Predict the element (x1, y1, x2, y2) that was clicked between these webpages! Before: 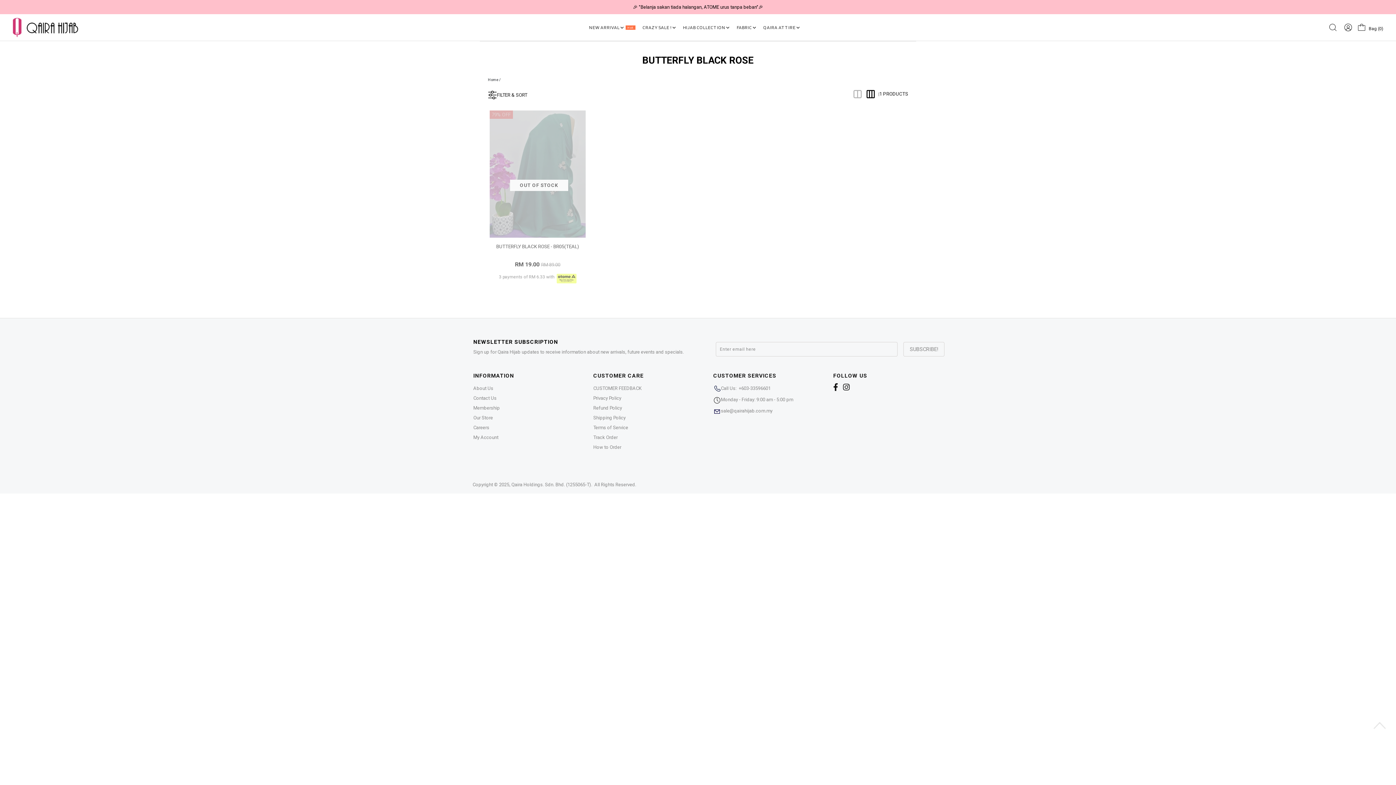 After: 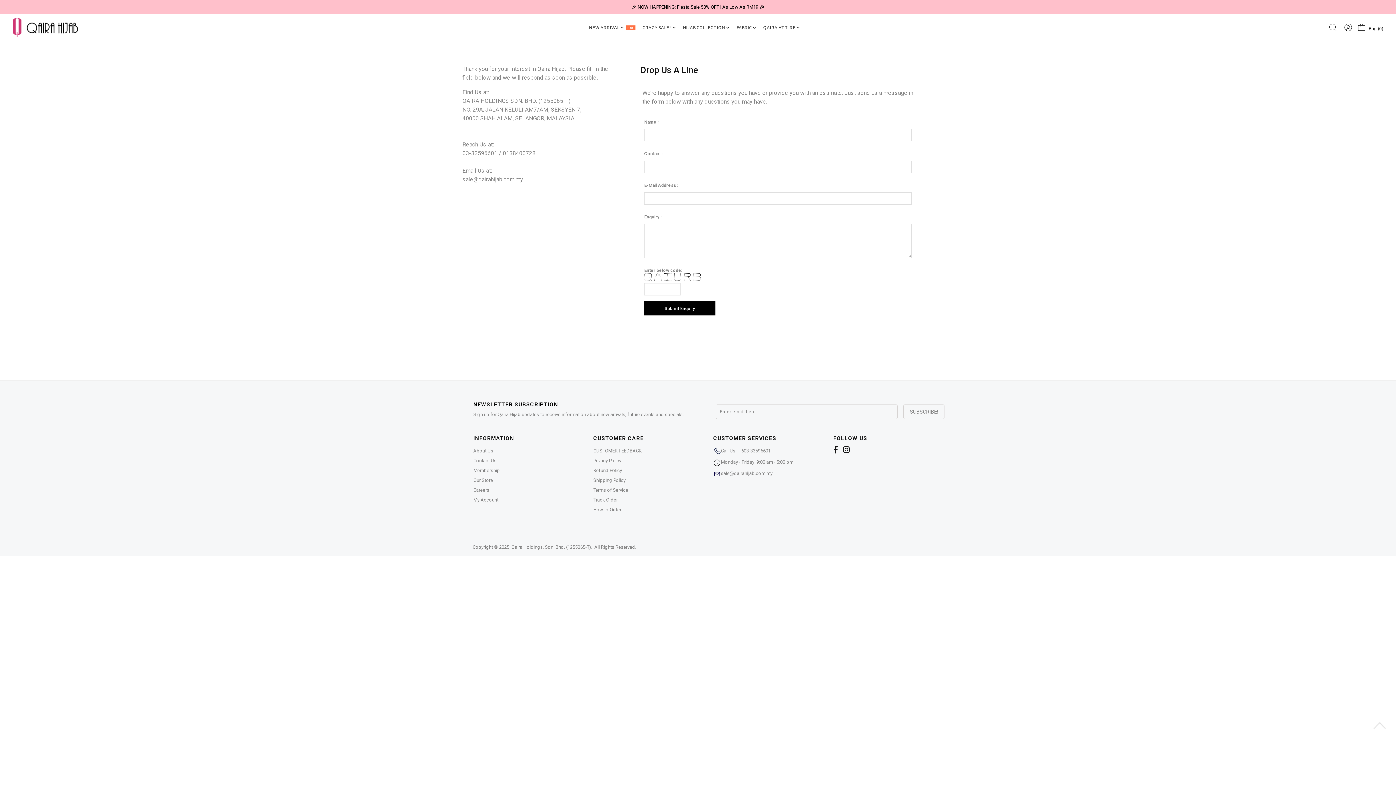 Action: bbox: (473, 395, 496, 401) label: Contact Us